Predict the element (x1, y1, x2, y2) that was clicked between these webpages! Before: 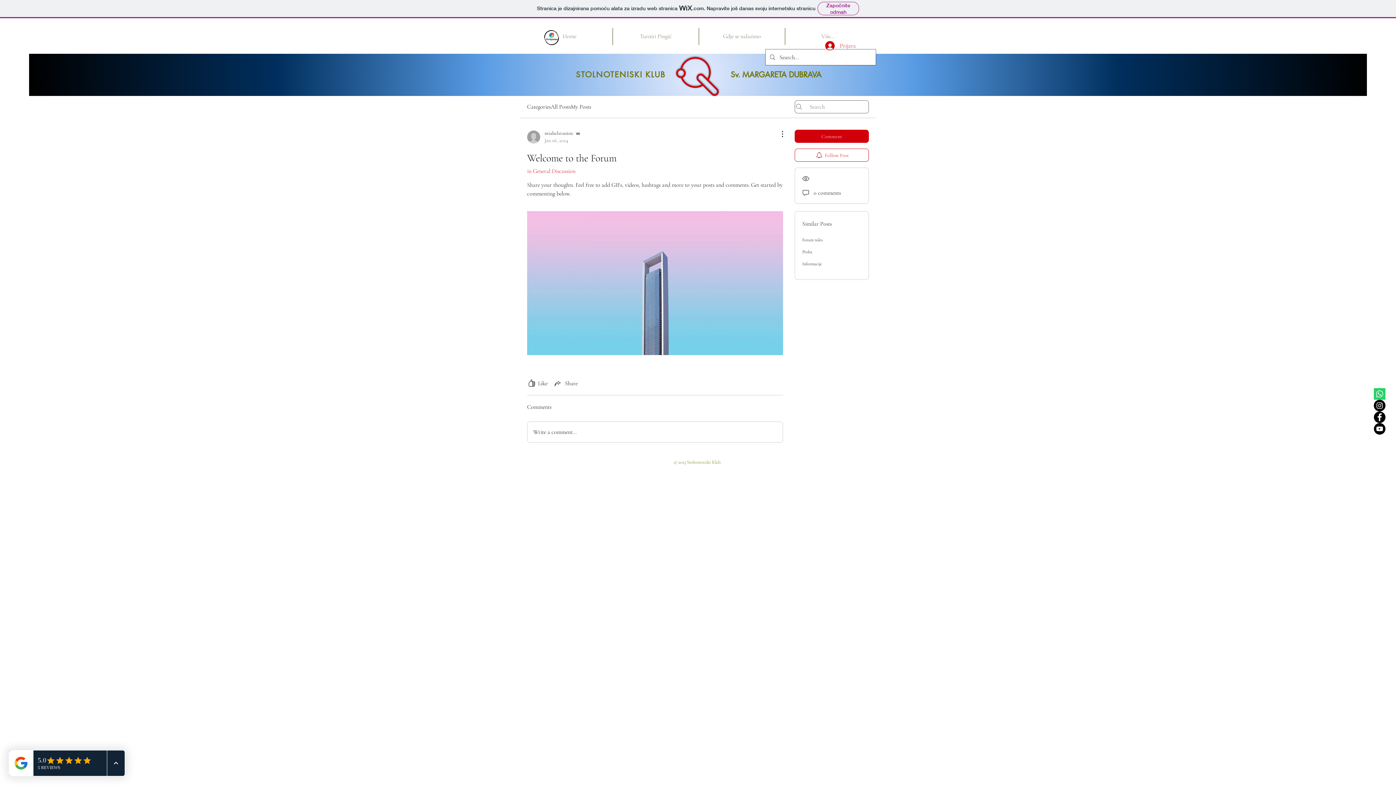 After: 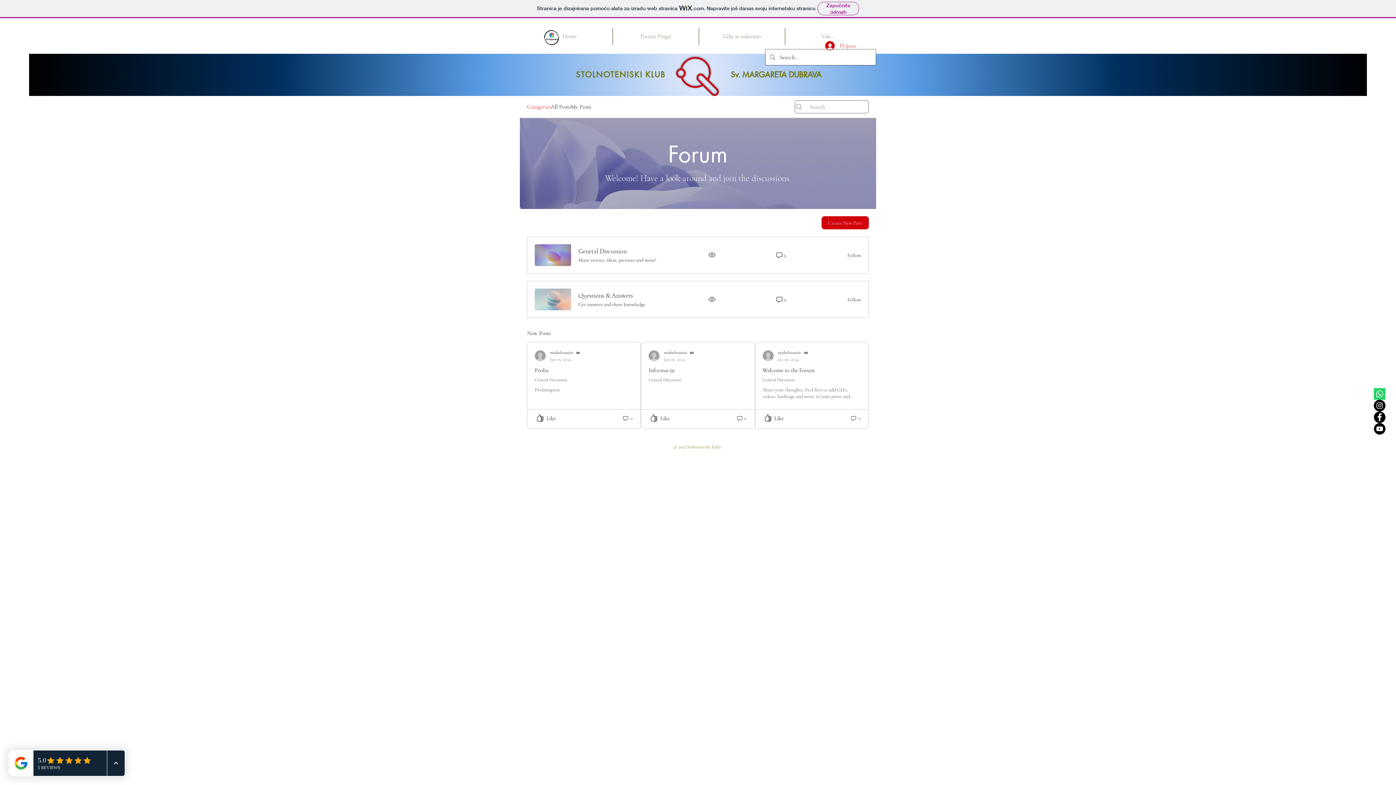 Action: label: Categories bbox: (527, 102, 550, 111)